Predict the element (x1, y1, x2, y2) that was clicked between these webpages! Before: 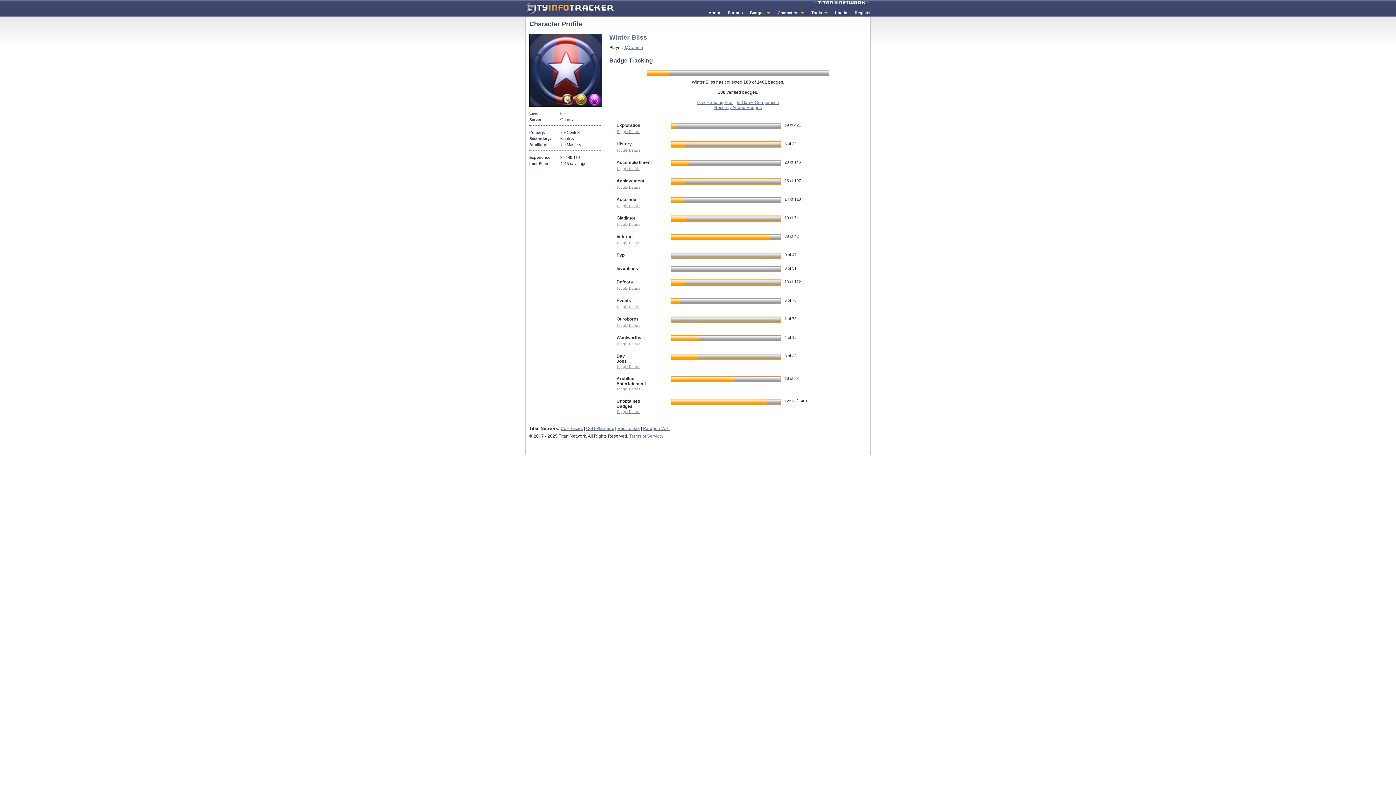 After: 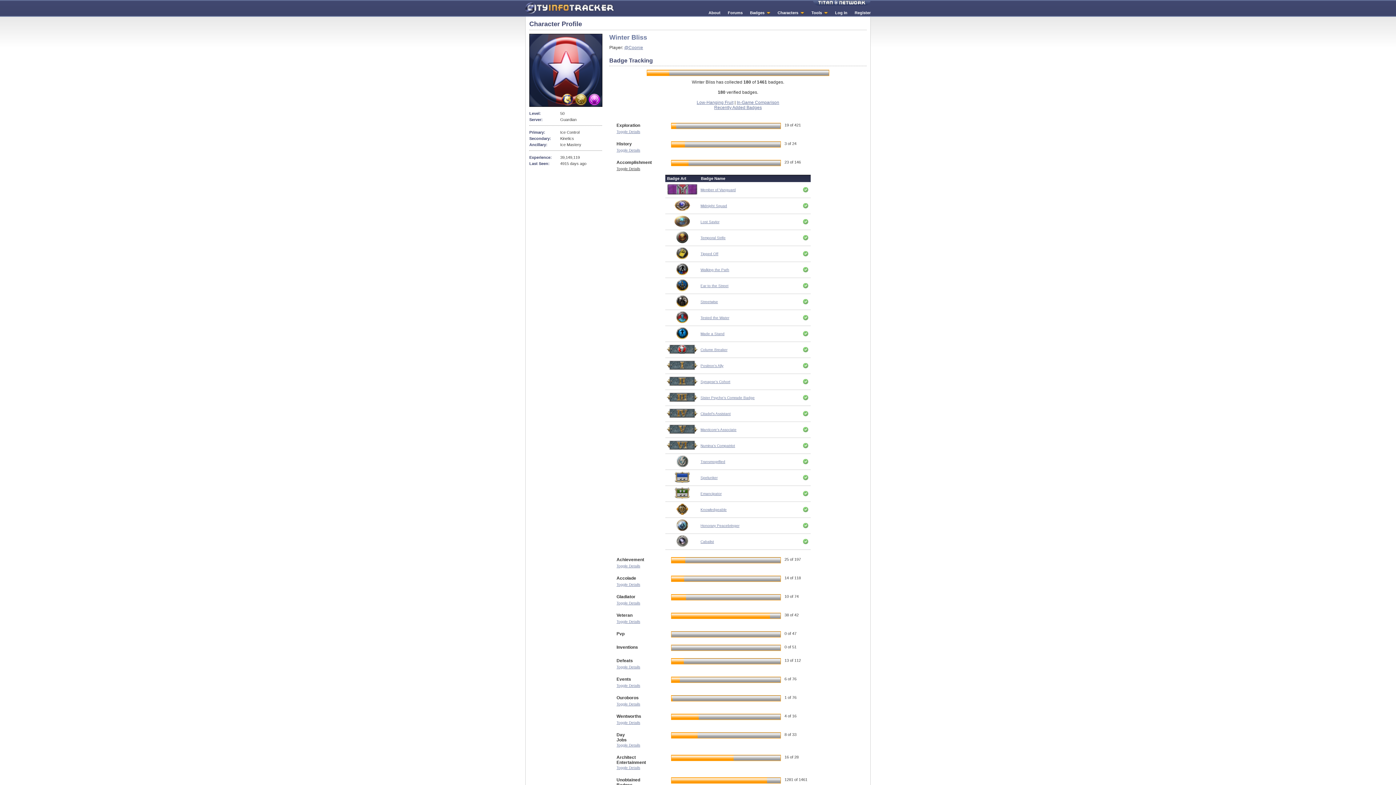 Action: bbox: (616, 166, 640, 170) label: Toggle Details